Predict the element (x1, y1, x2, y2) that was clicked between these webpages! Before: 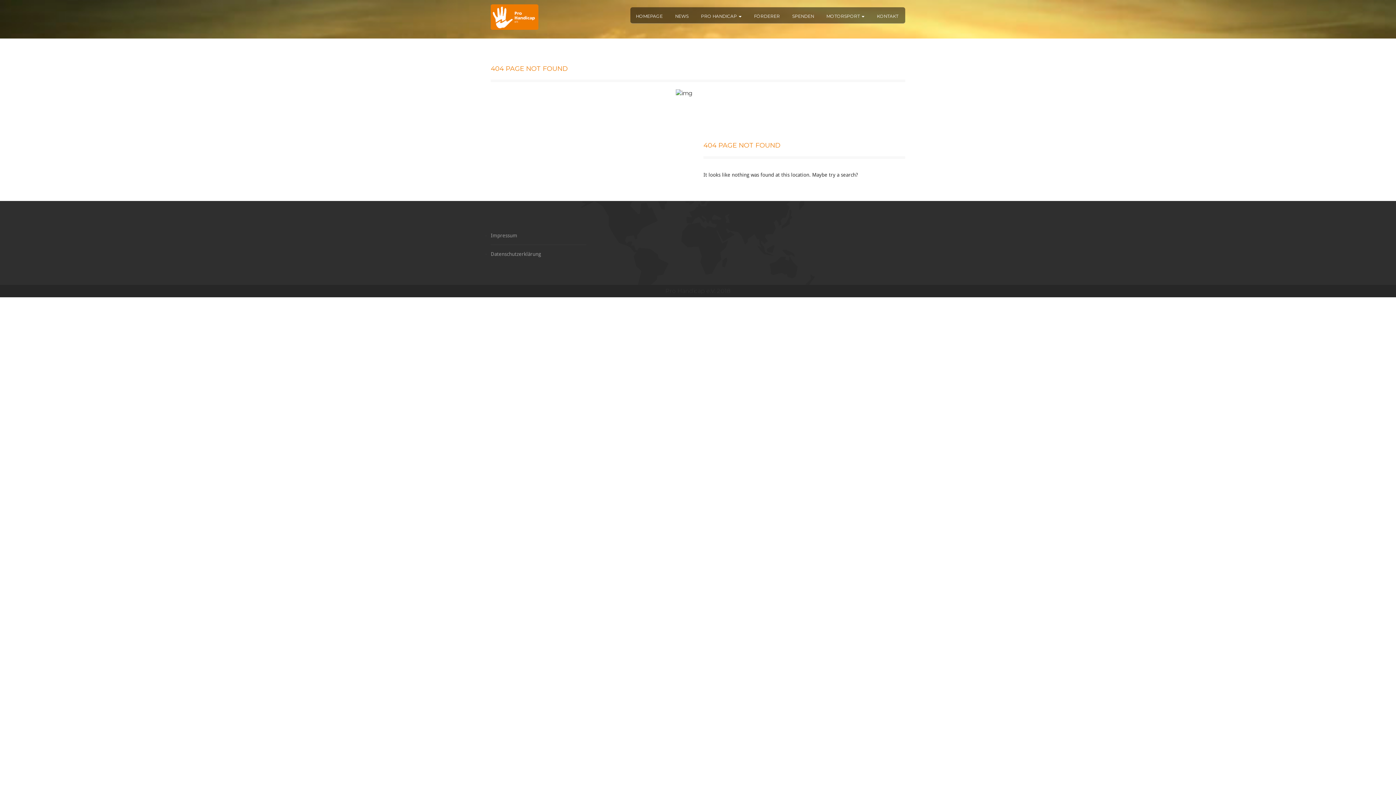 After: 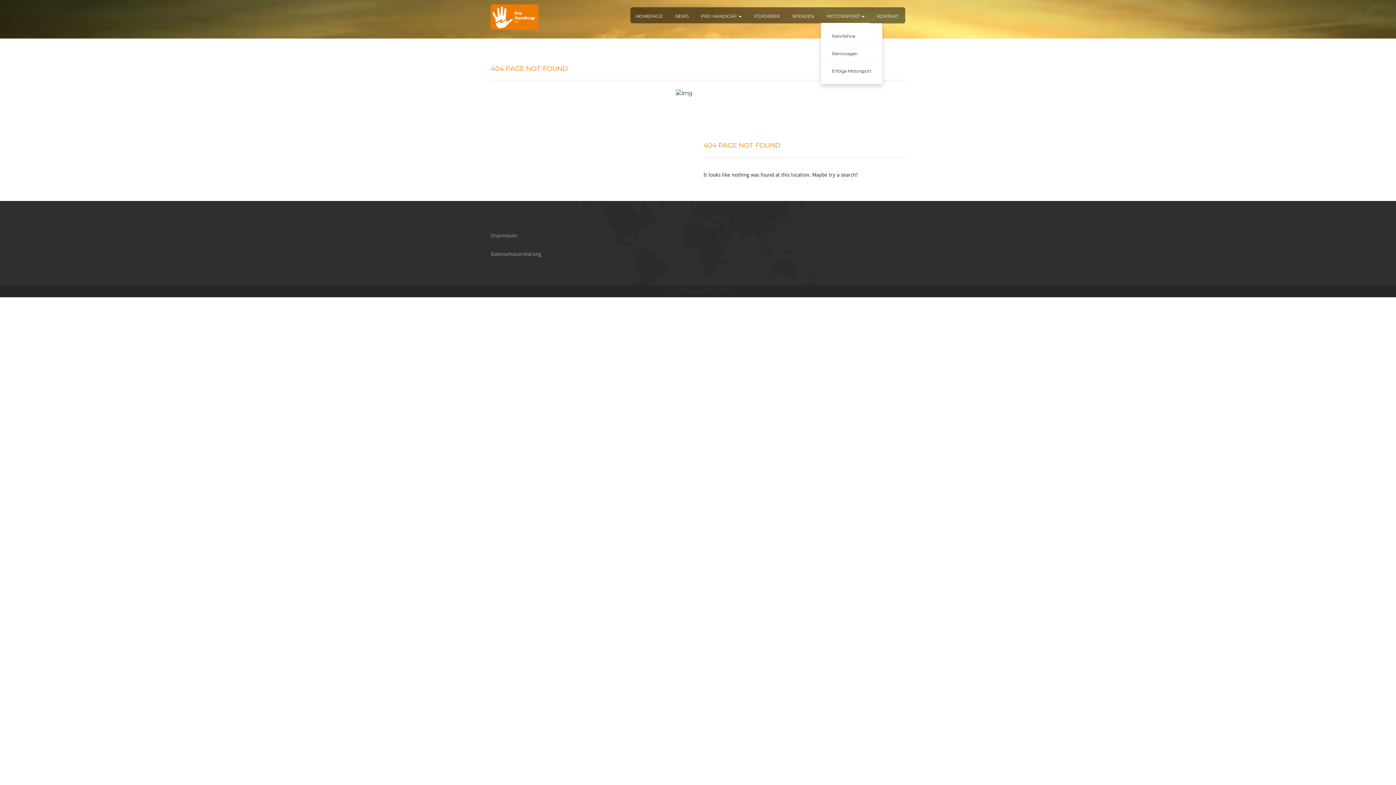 Action: bbox: (821, 7, 870, 23) label: MOTORSPORT 